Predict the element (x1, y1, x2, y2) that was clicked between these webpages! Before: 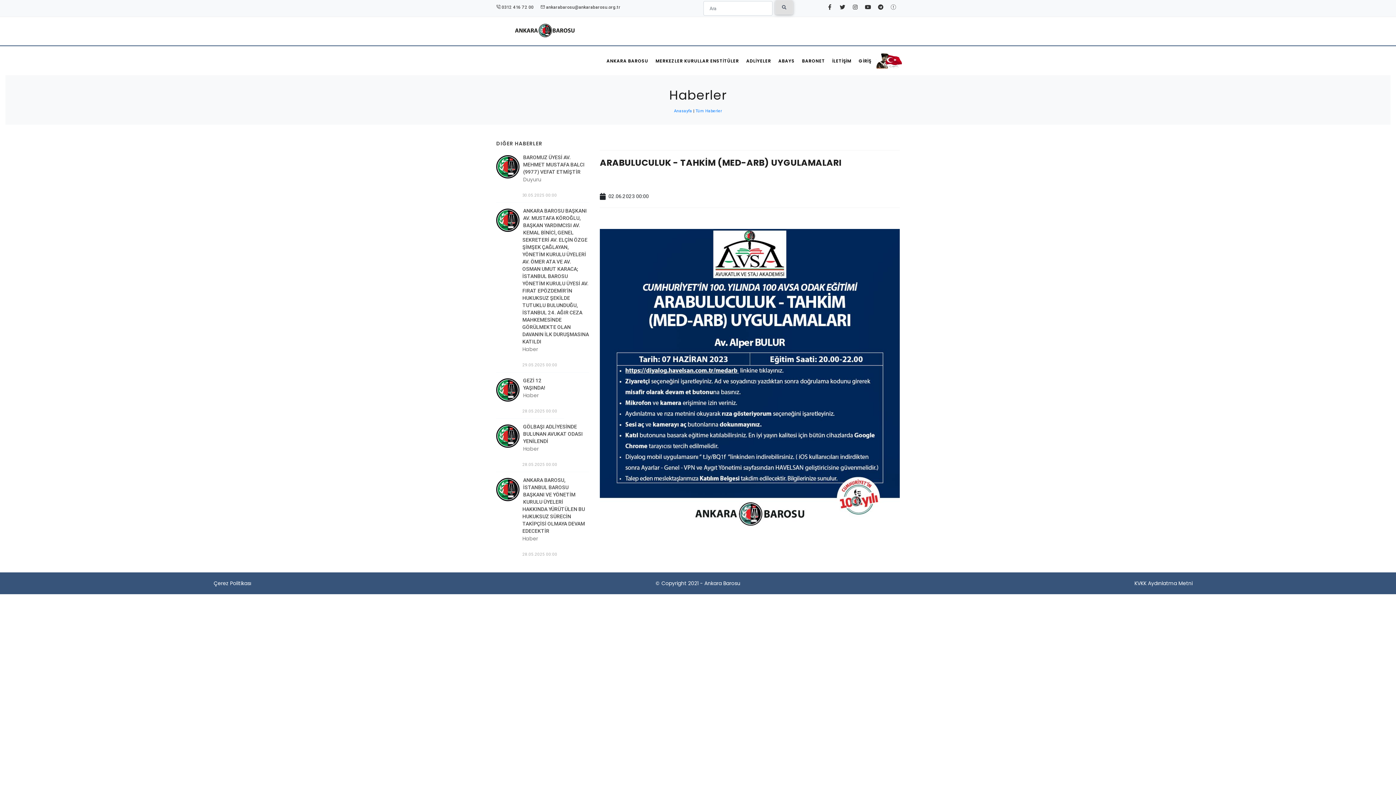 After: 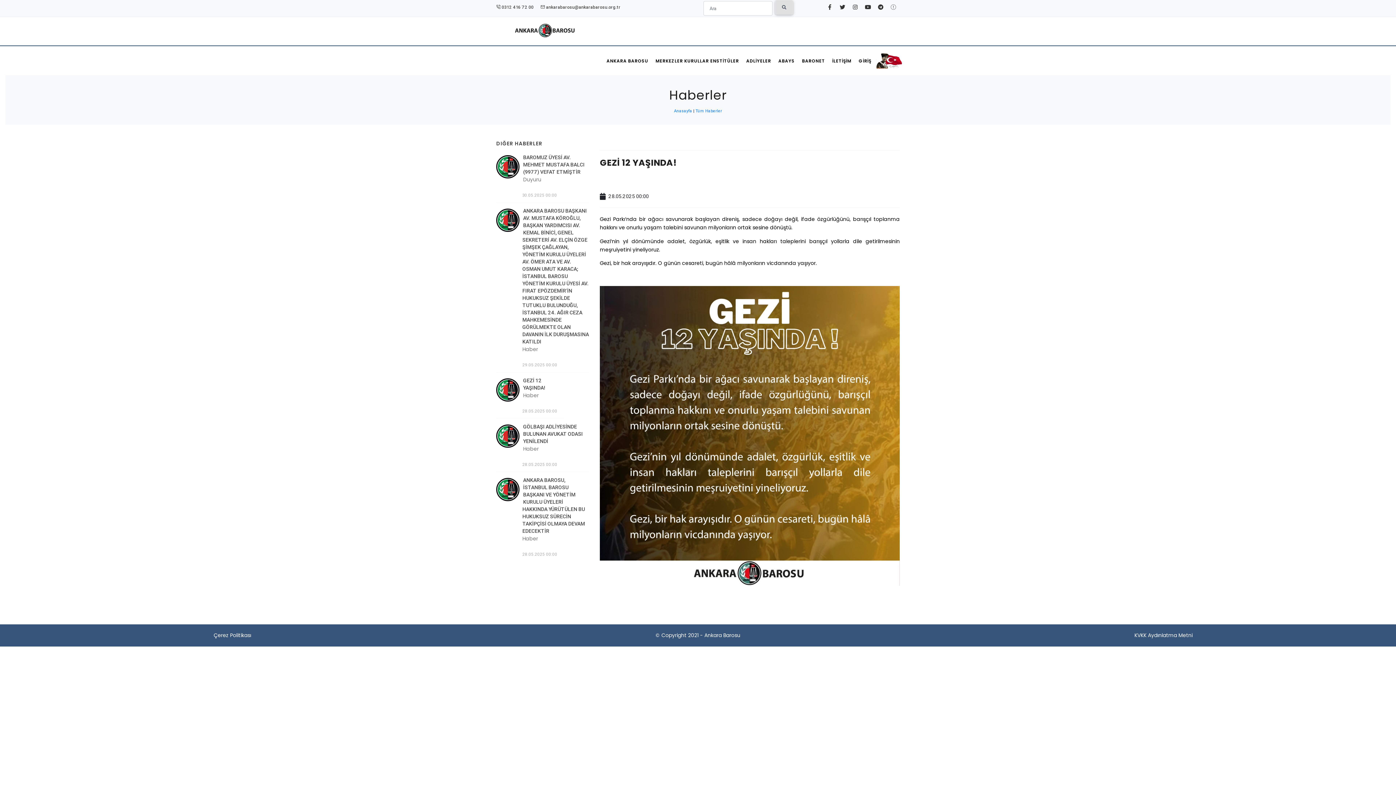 Action: bbox: (522, 377, 564, 391) label: GEZİ 12 YAŞINDA!